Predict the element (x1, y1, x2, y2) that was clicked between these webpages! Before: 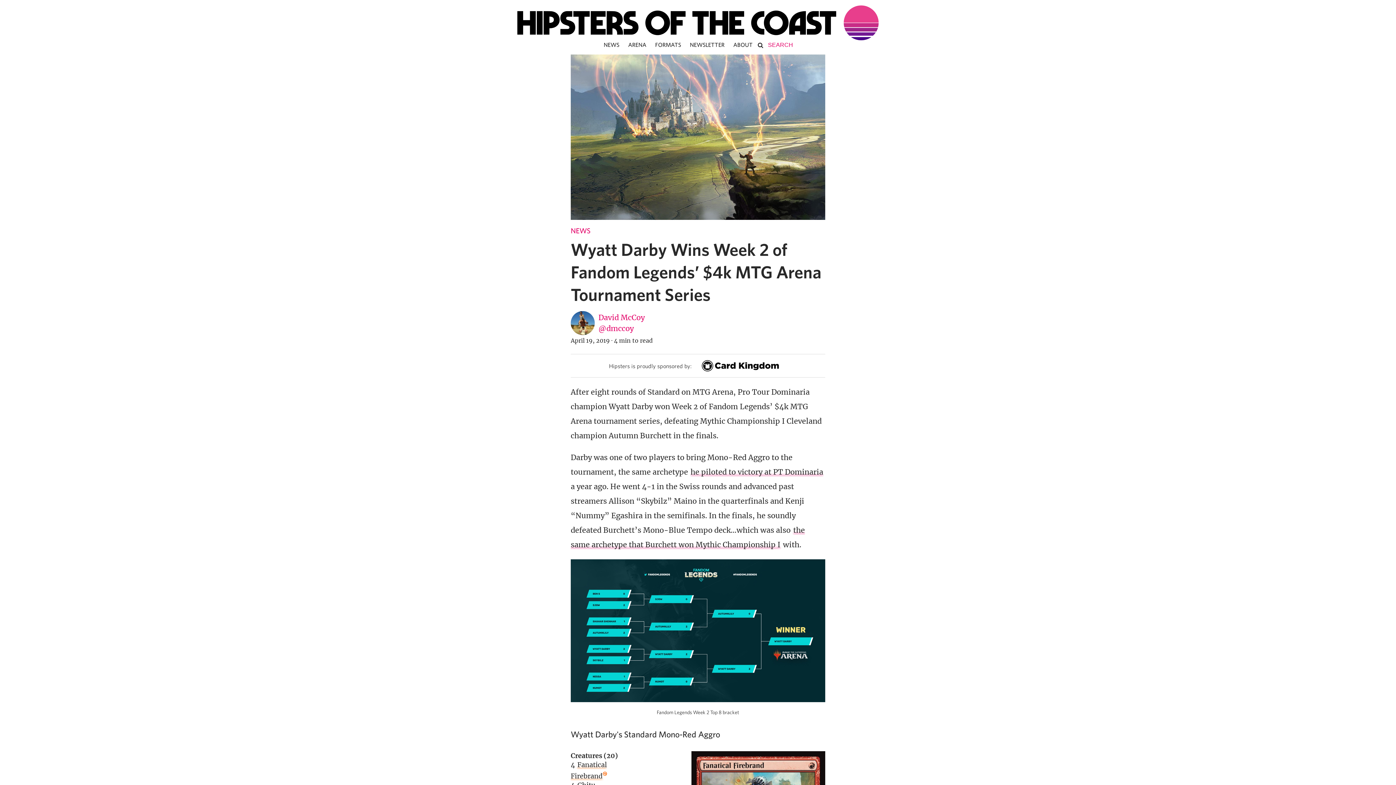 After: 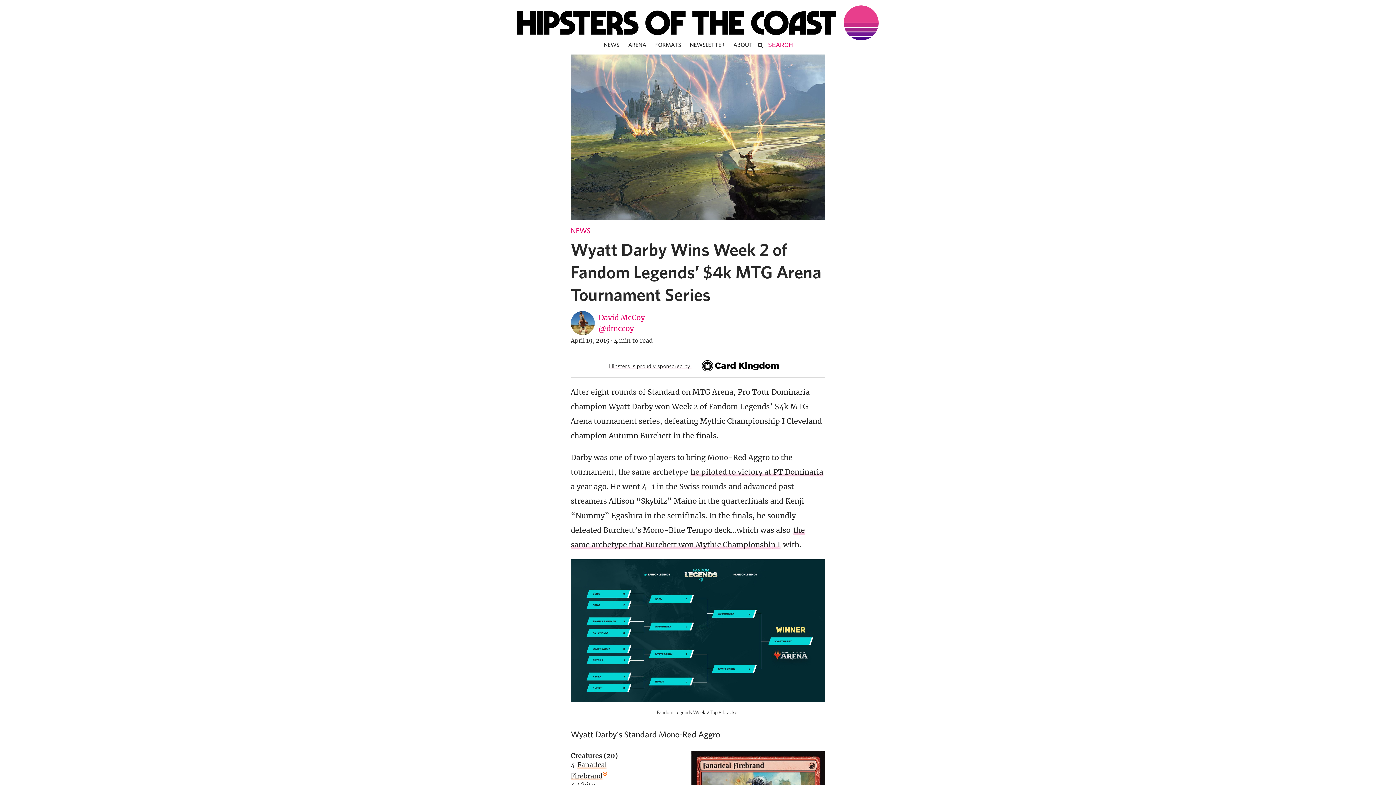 Action: bbox: (609, 362, 691, 369) label: Hipsters is proudly sponsored by: